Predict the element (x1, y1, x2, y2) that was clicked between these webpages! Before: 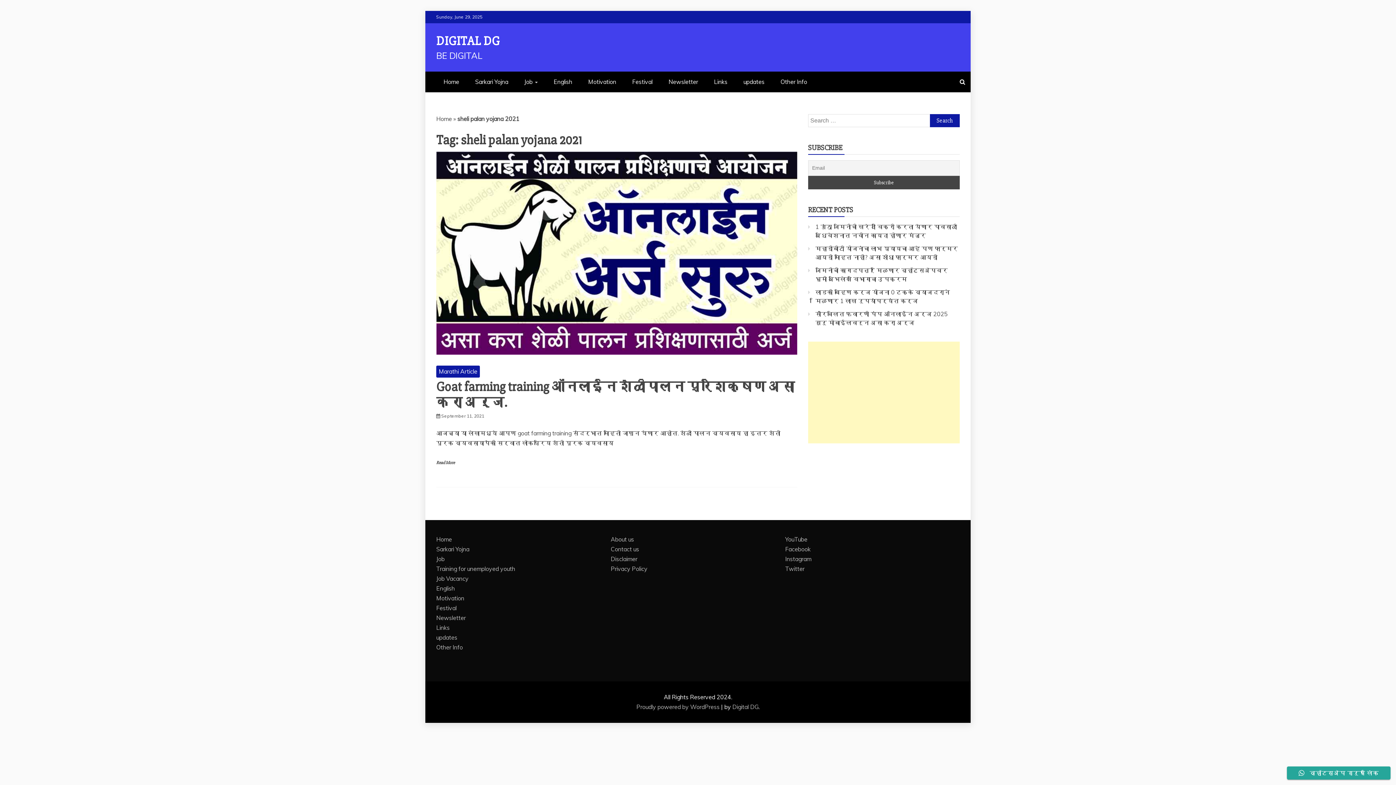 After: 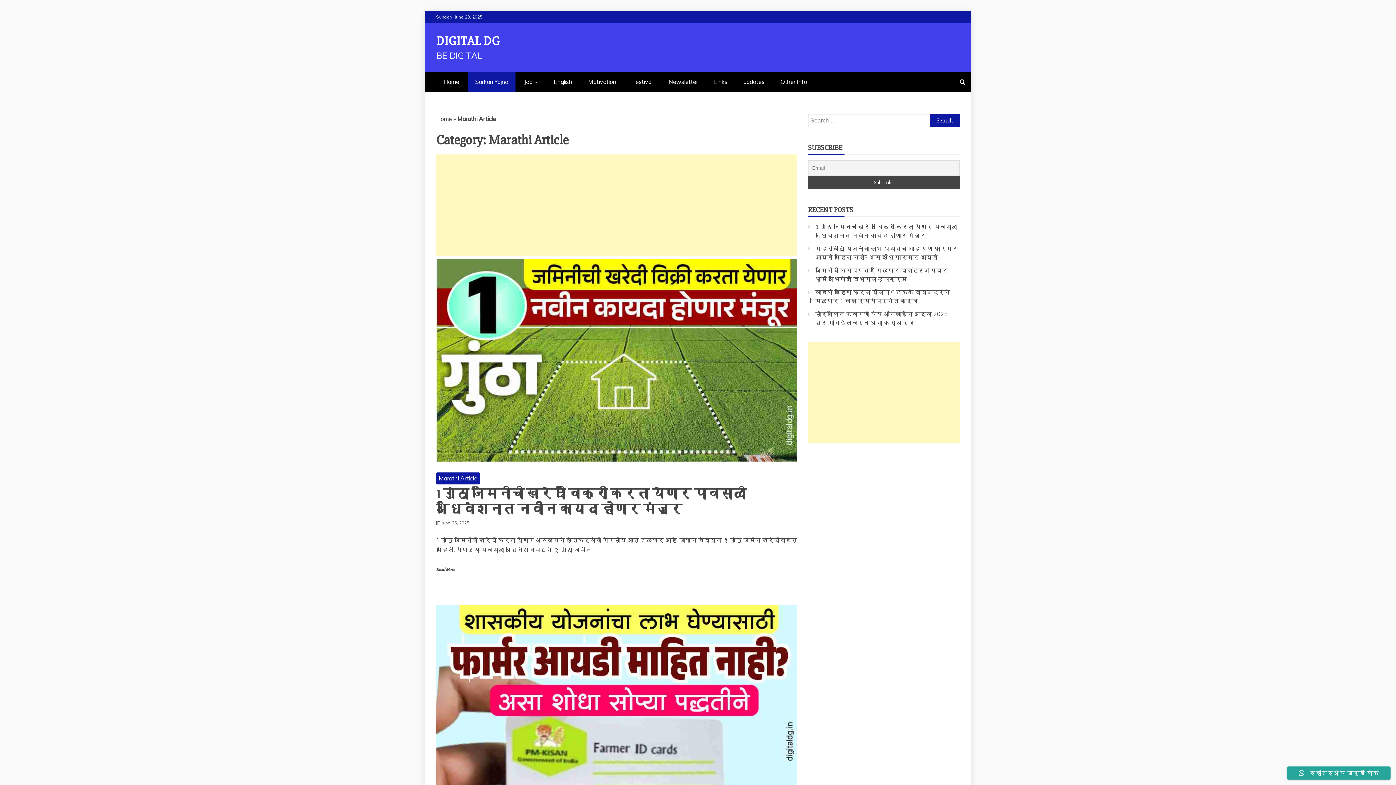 Action: label: Sarkari Yojna bbox: (436, 545, 469, 553)